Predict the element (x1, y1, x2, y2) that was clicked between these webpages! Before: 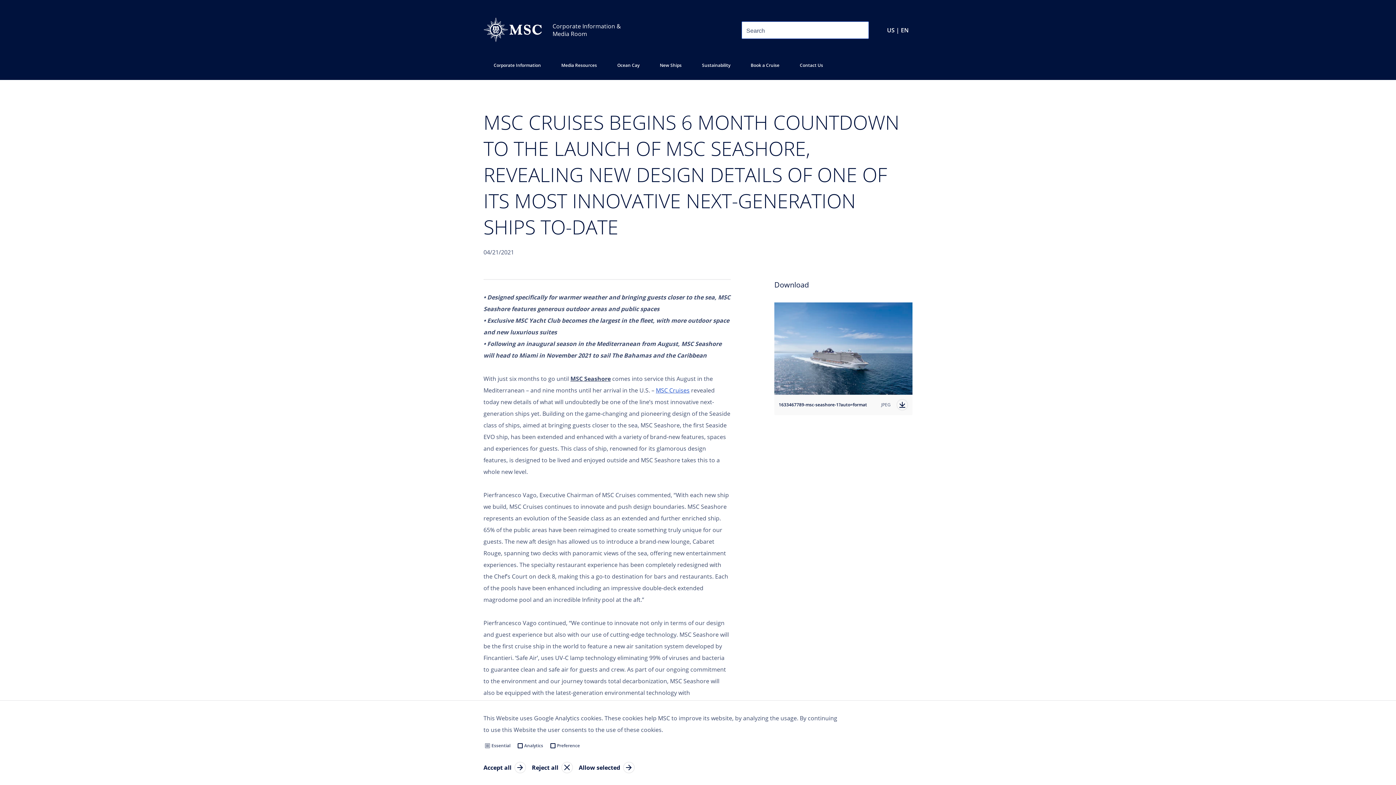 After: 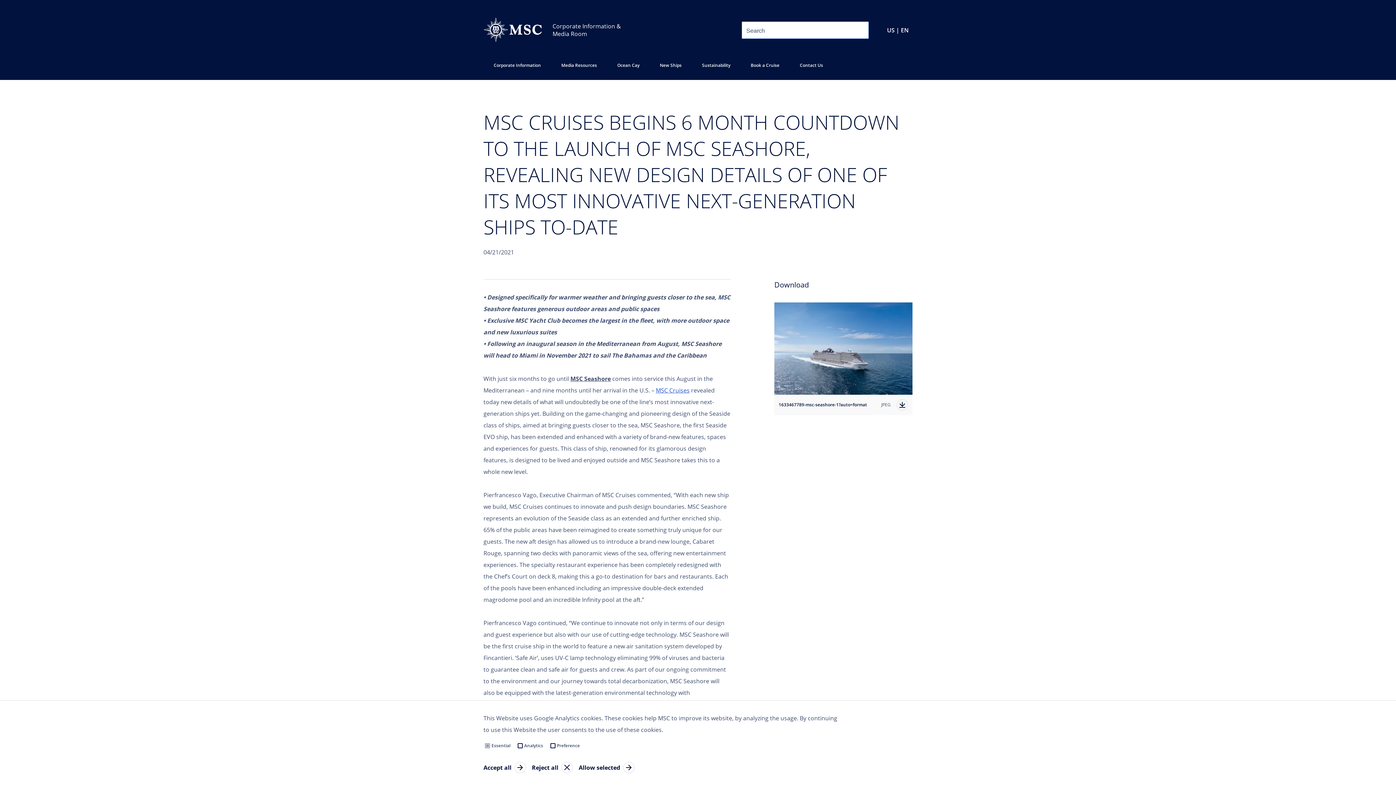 Action: label: MSC Seashore  bbox: (570, 374, 612, 382)